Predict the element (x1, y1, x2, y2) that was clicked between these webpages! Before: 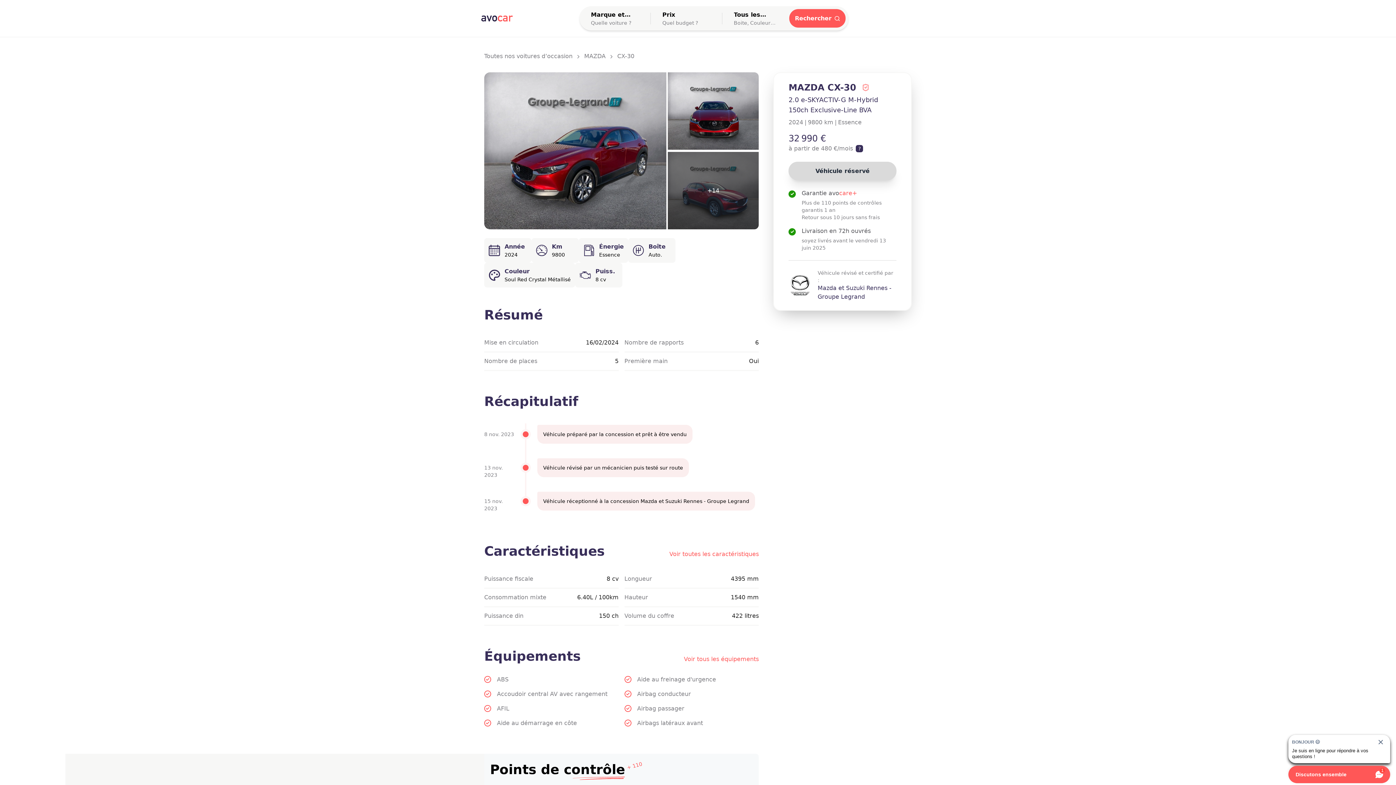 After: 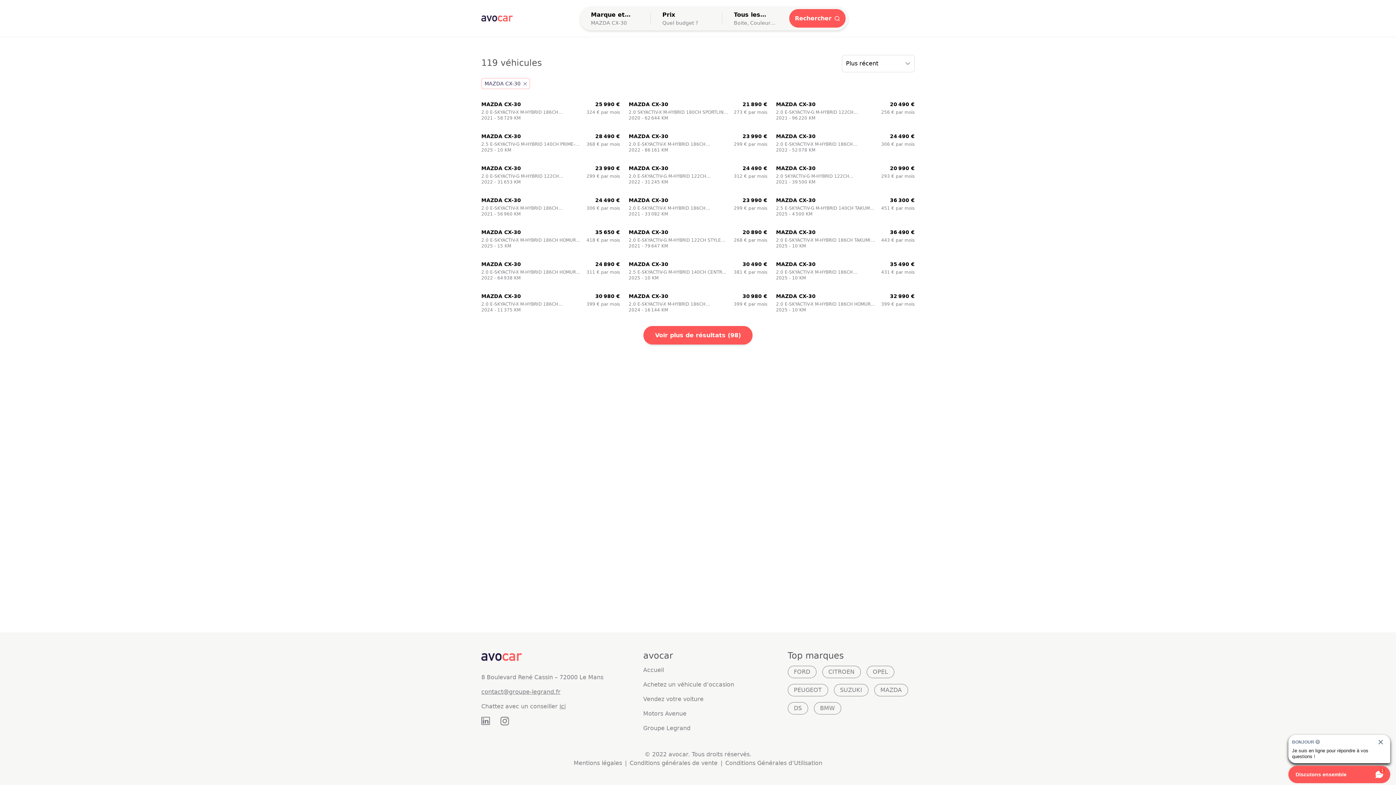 Action: label: CX-30 bbox: (617, 52, 634, 60)